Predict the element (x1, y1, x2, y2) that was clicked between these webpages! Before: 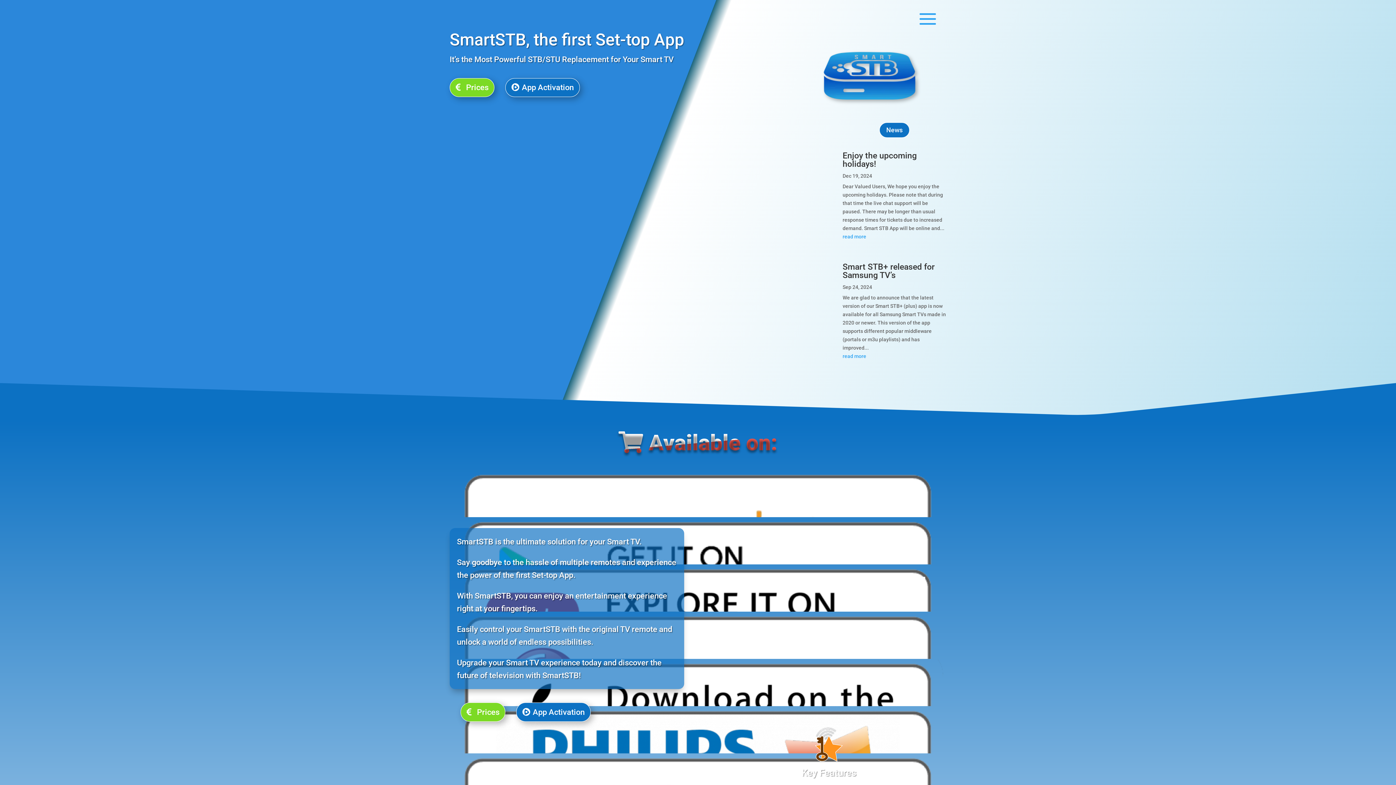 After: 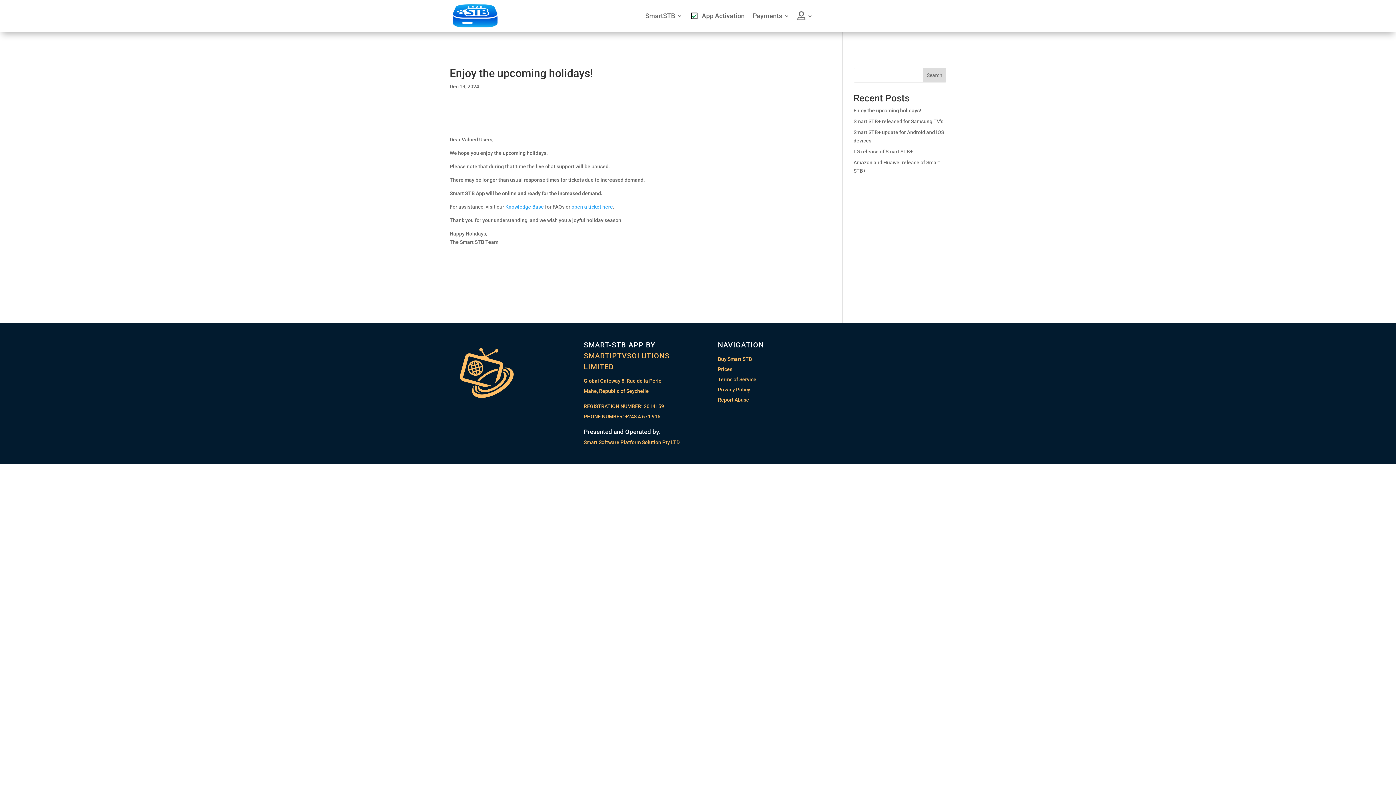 Action: bbox: (842, 232, 946, 241) label: read more